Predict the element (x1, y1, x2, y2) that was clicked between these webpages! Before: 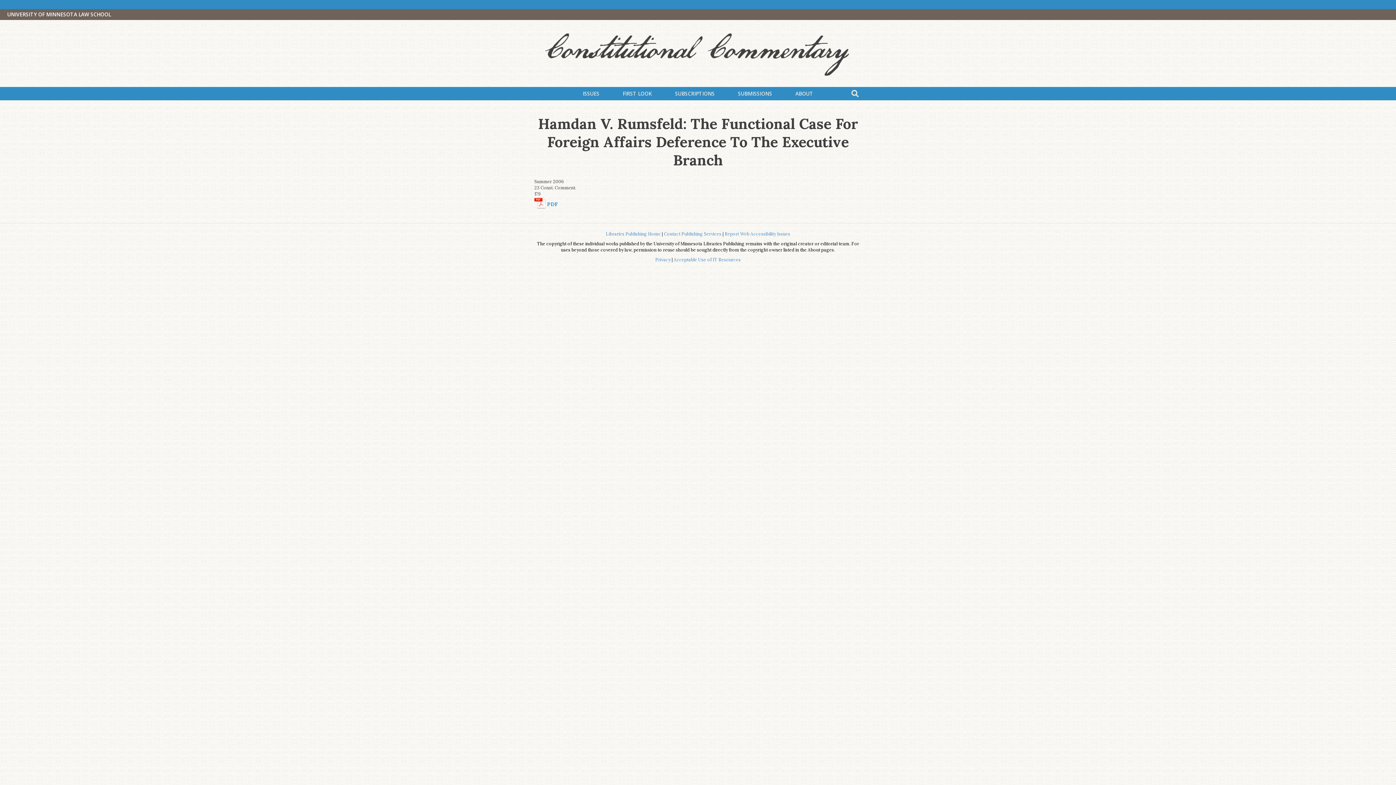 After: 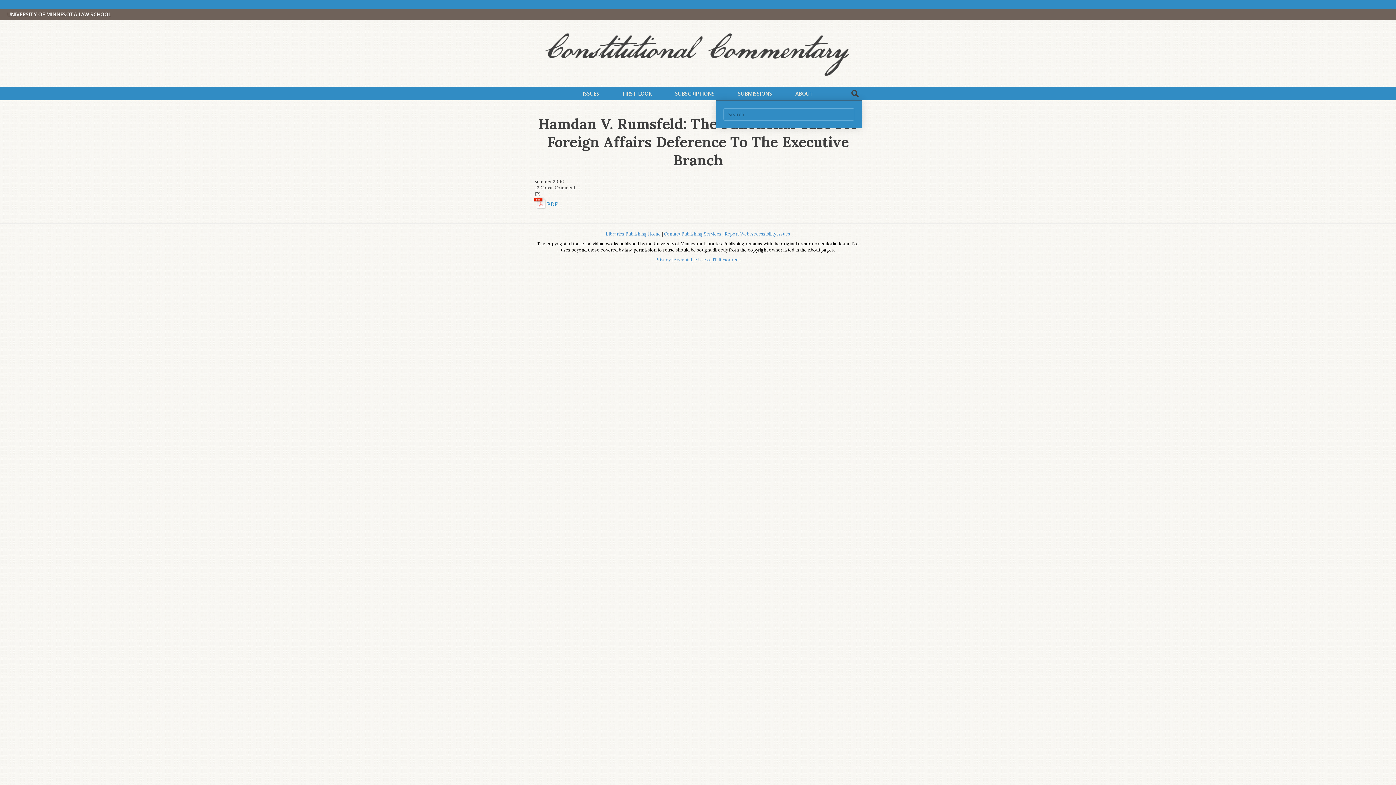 Action: bbox: (848, 87, 861, 100) label: Search